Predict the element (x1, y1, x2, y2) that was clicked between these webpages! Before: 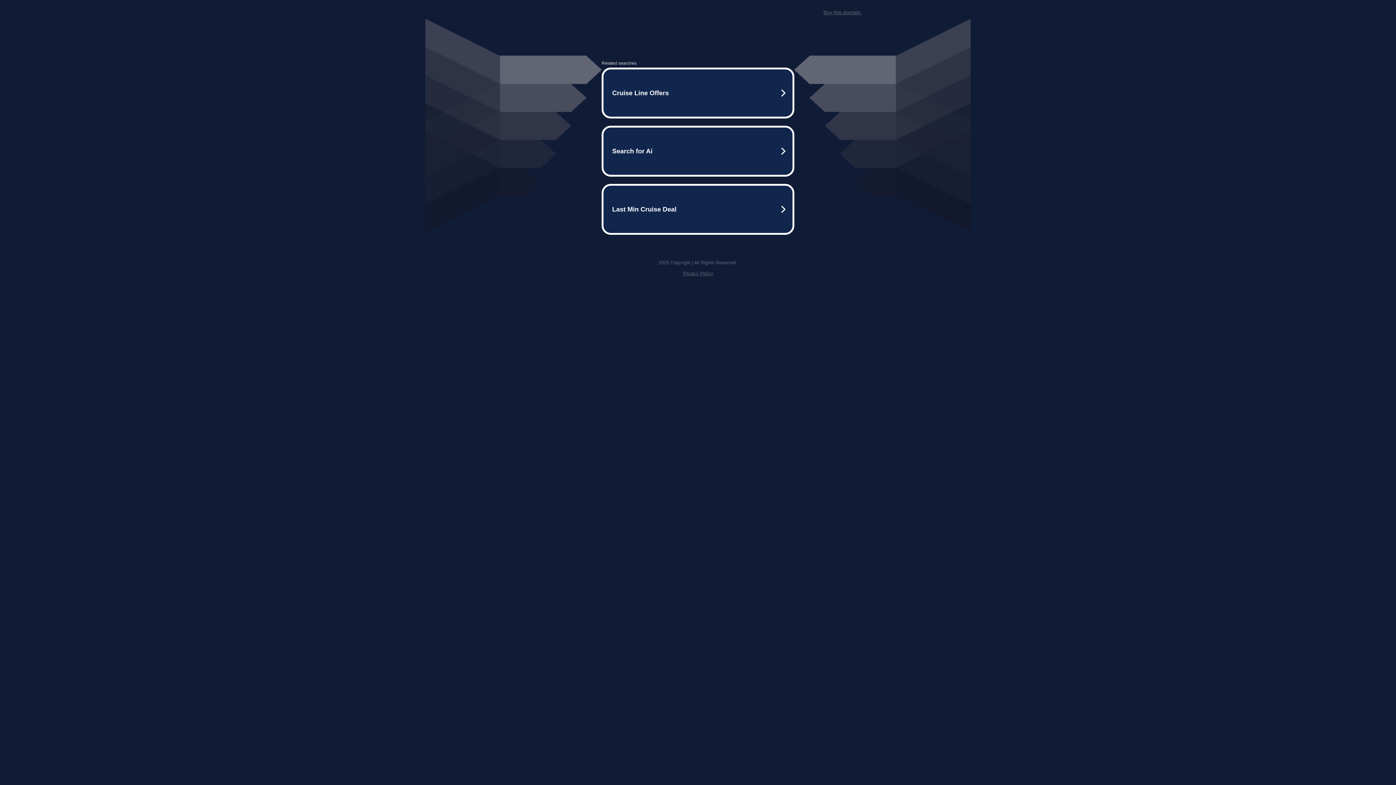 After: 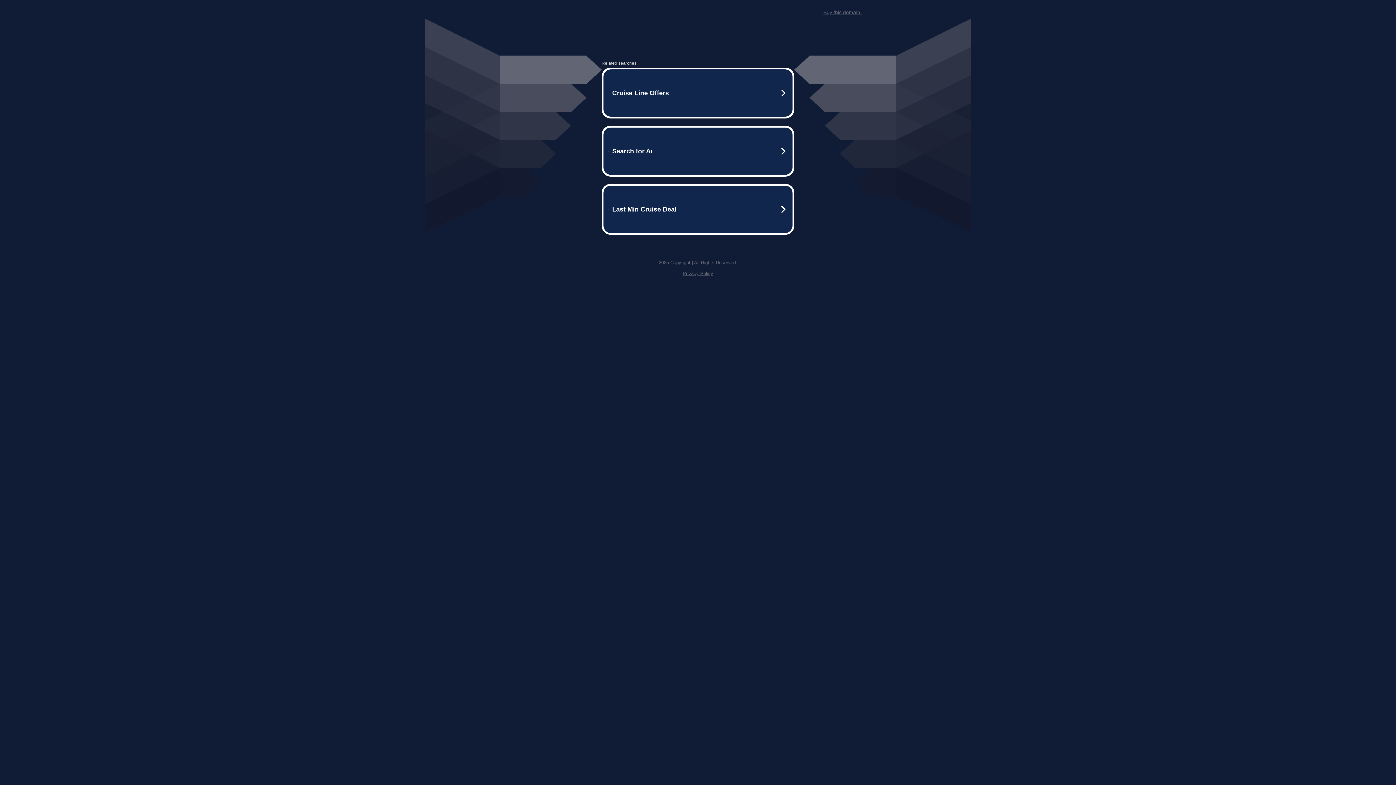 Action: bbox: (823, 9, 861, 15) label: Buy this domain.